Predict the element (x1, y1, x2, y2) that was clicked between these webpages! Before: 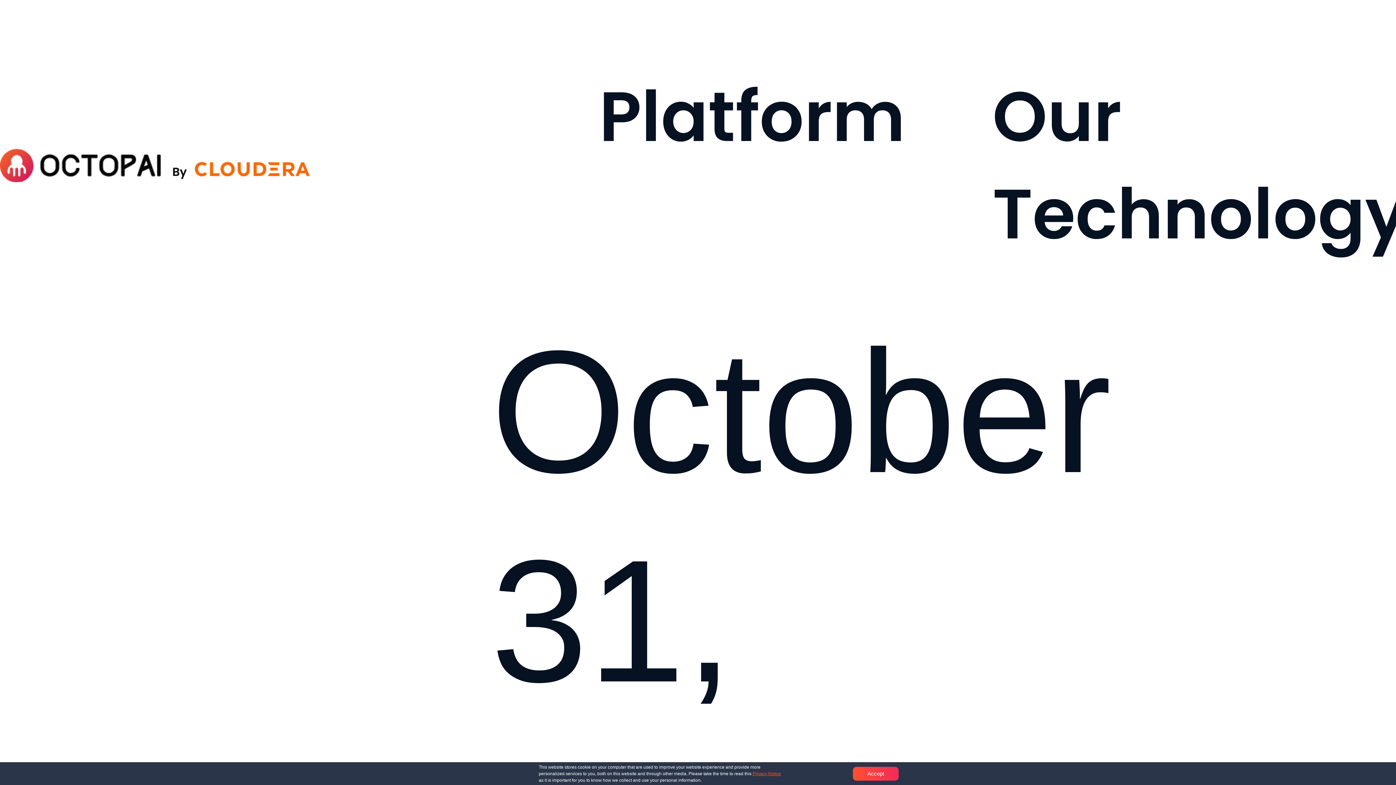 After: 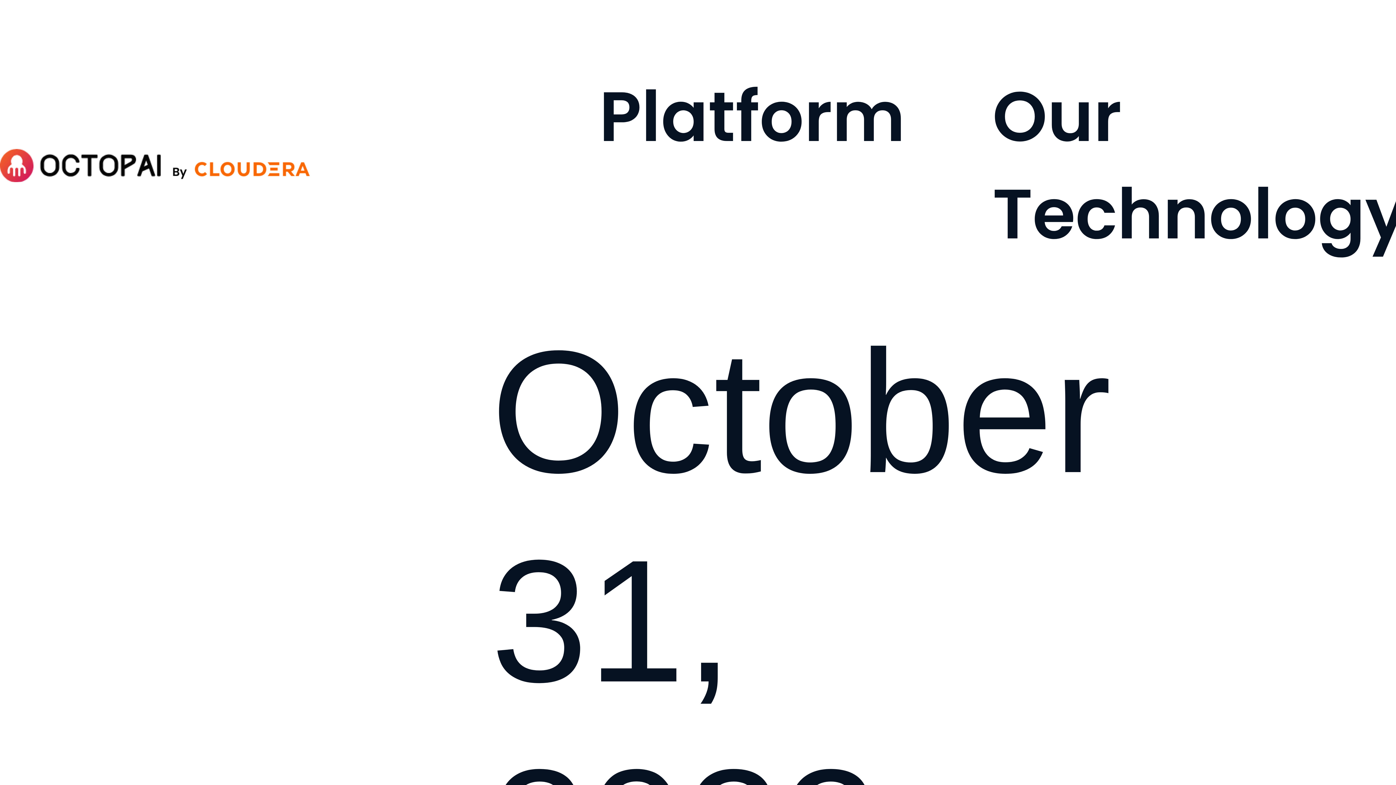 Action: bbox: (853, 767, 898, 781) label: Accept